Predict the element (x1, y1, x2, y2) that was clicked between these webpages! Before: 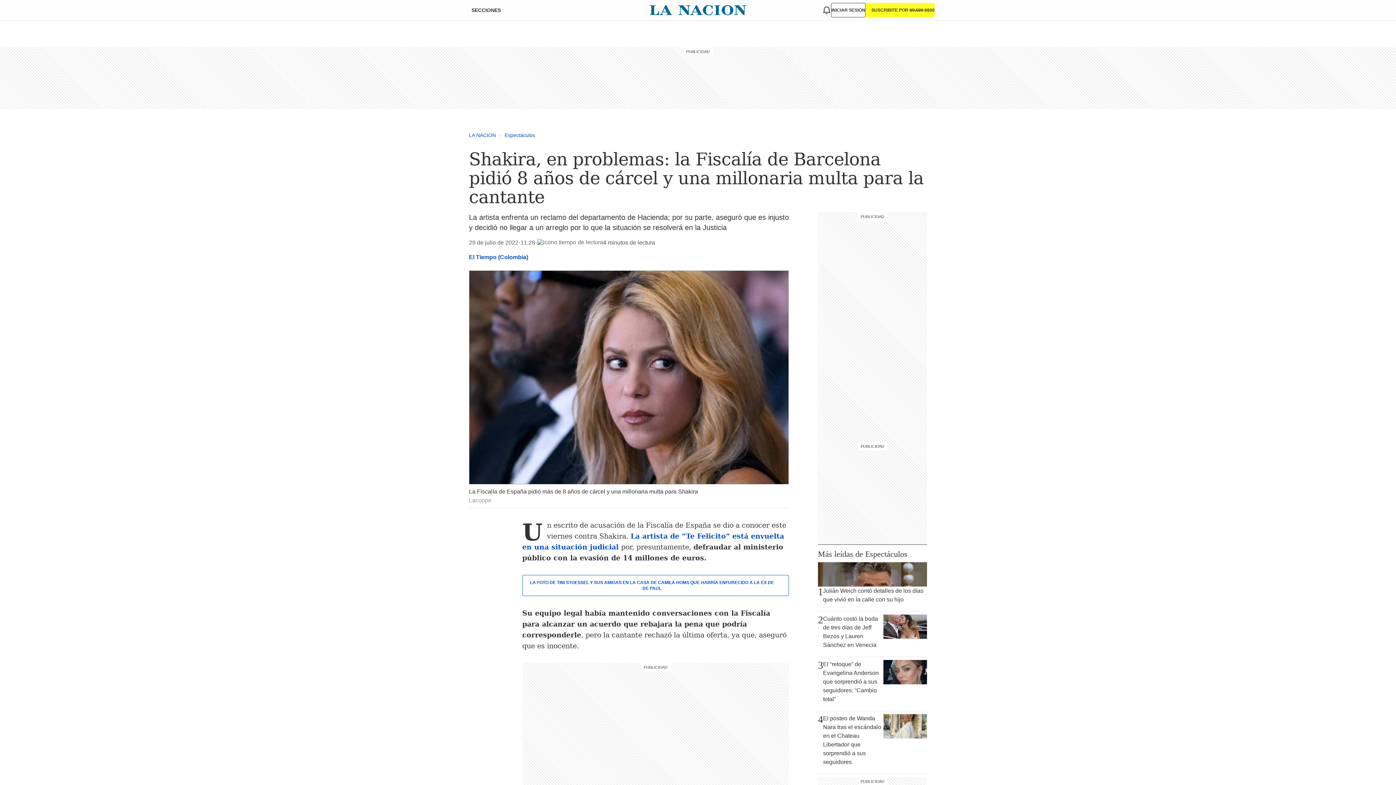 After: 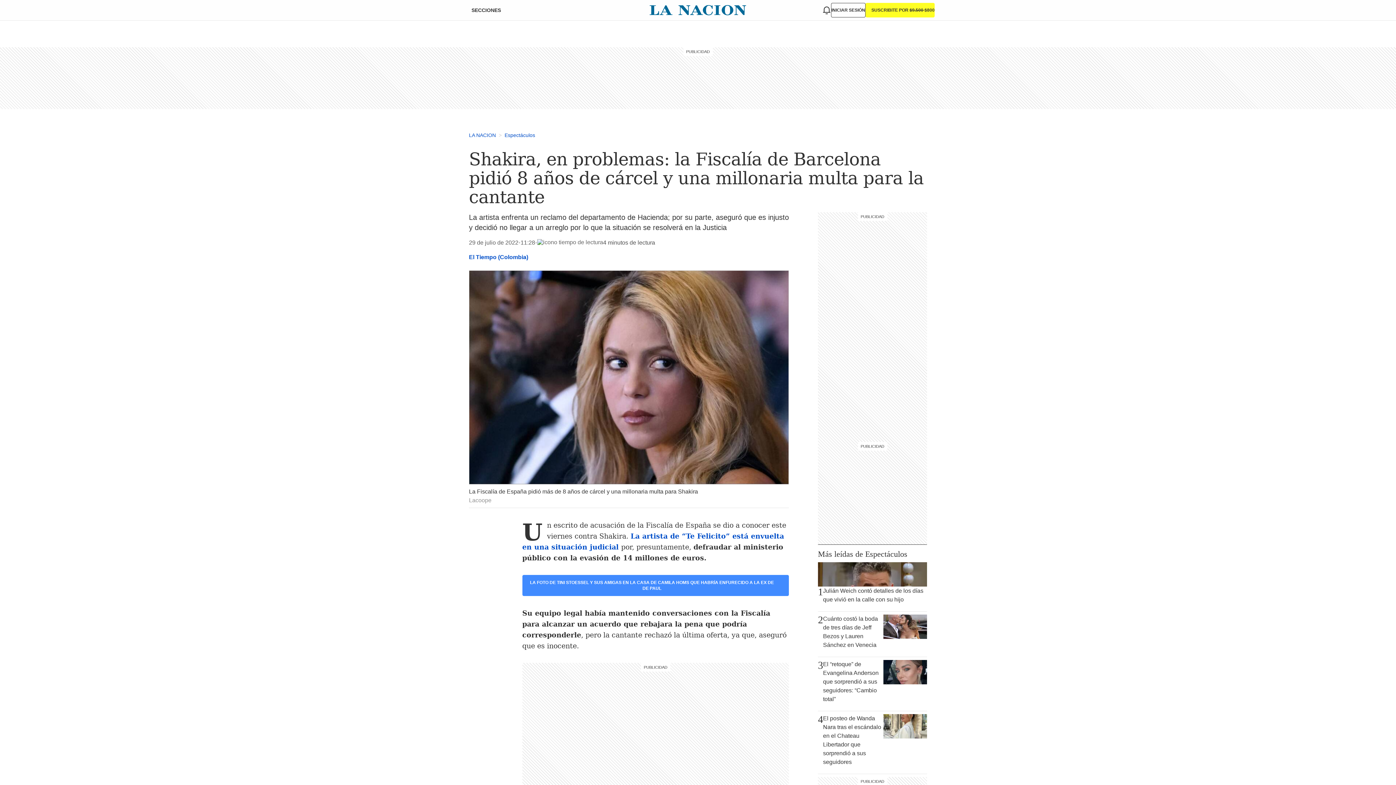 Action: bbox: (522, 575, 789, 596) label: LA FOTO DE TINI STOESSEL Y SUS AMIGAS EN LA CASA DE CAMILA HOMS QUE HABRÍA ENFURECIDO A LA EX DE DE PAUL